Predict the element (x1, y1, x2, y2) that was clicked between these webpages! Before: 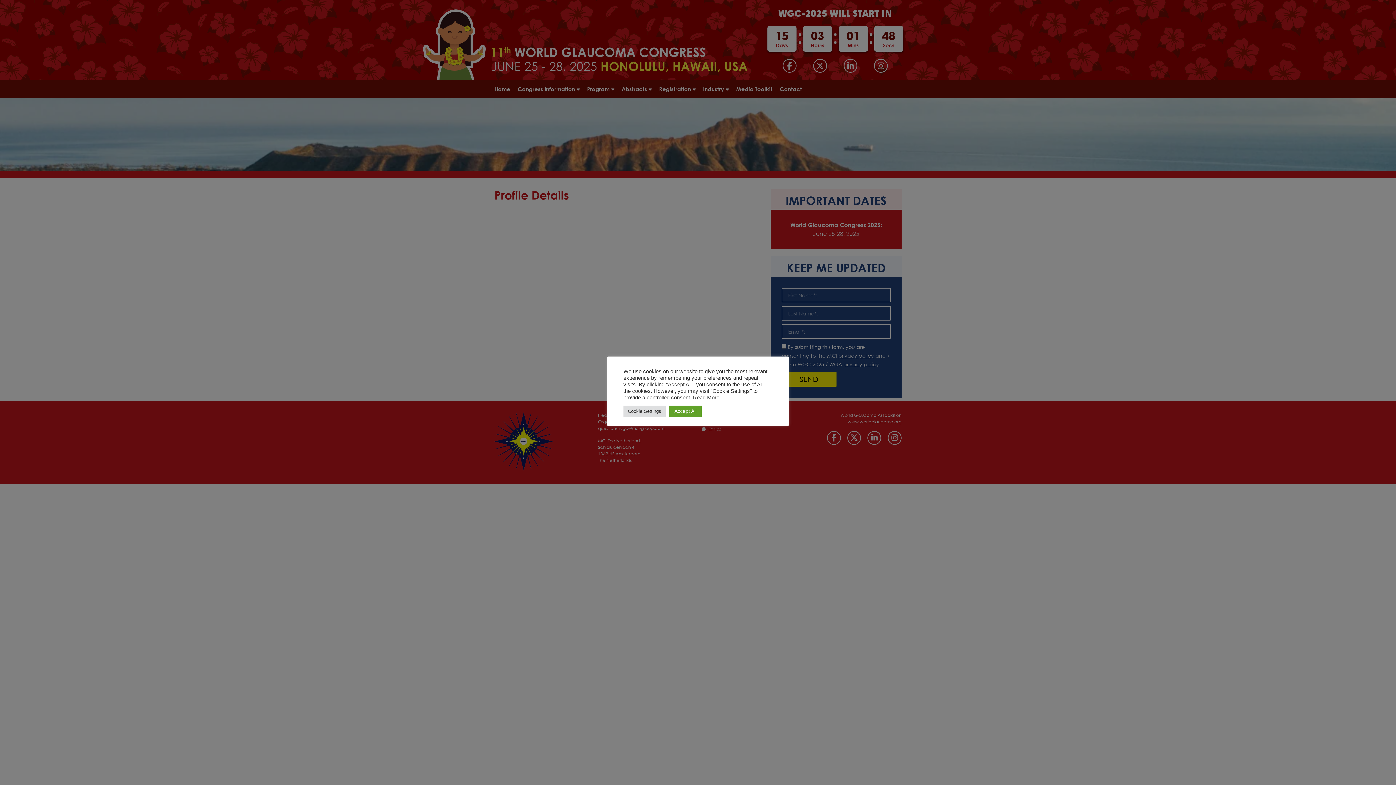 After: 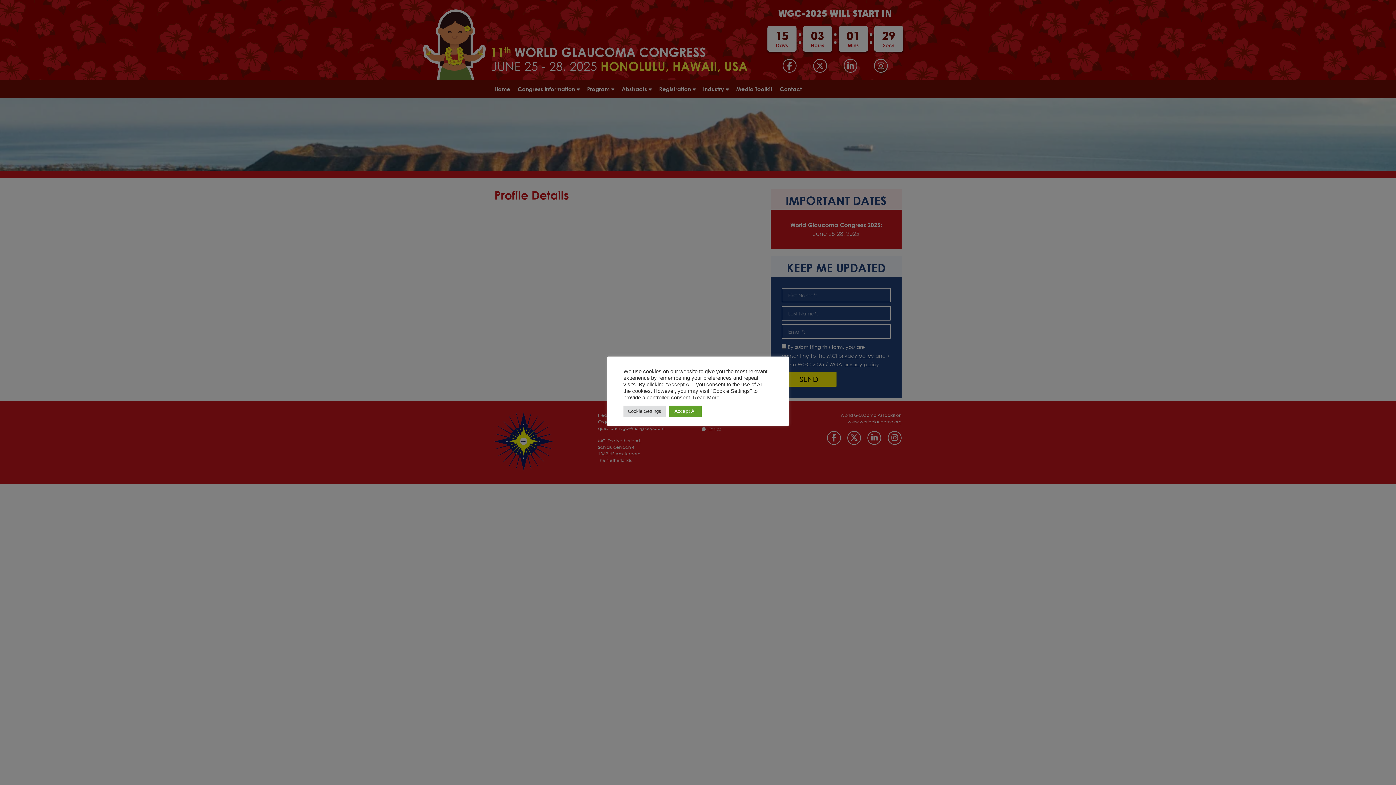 Action: bbox: (693, 394, 719, 400) label: Read More